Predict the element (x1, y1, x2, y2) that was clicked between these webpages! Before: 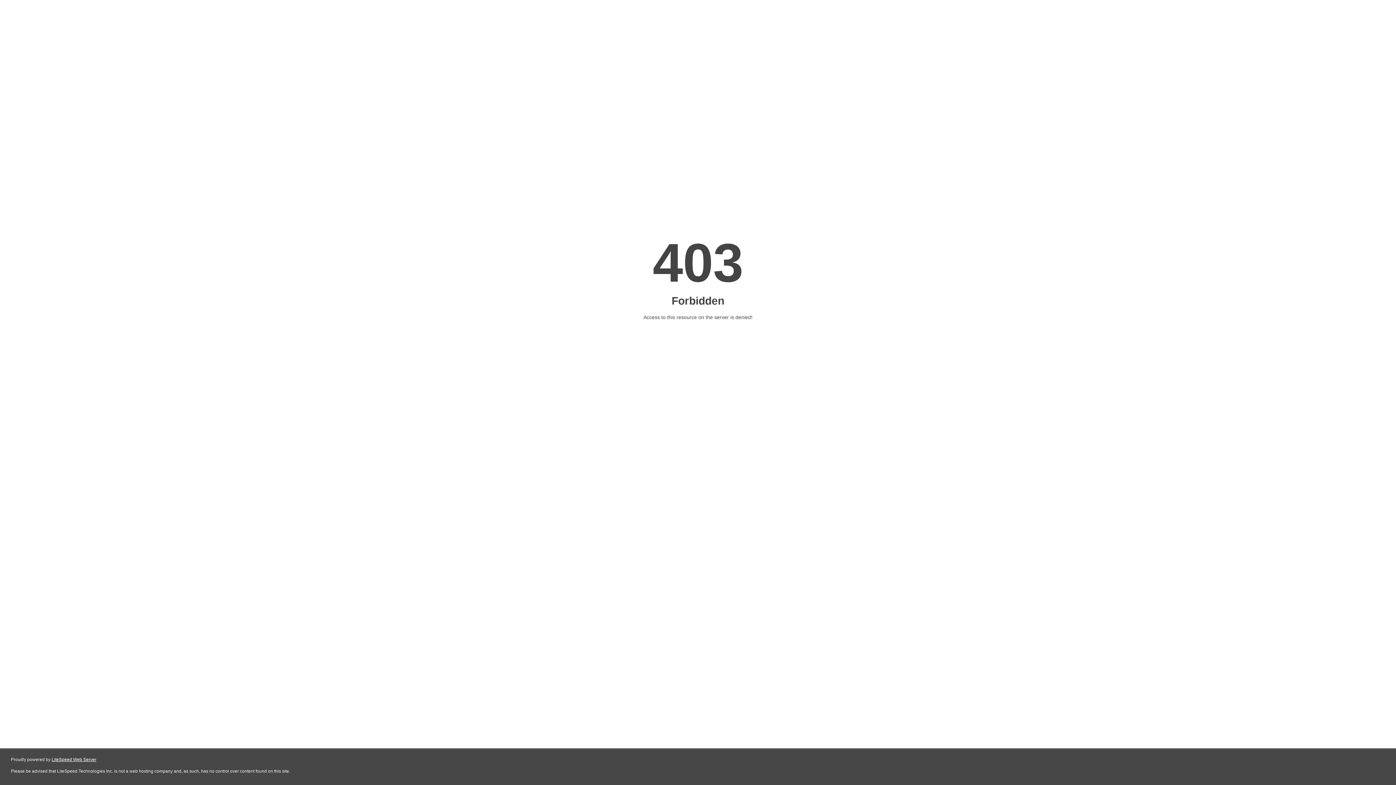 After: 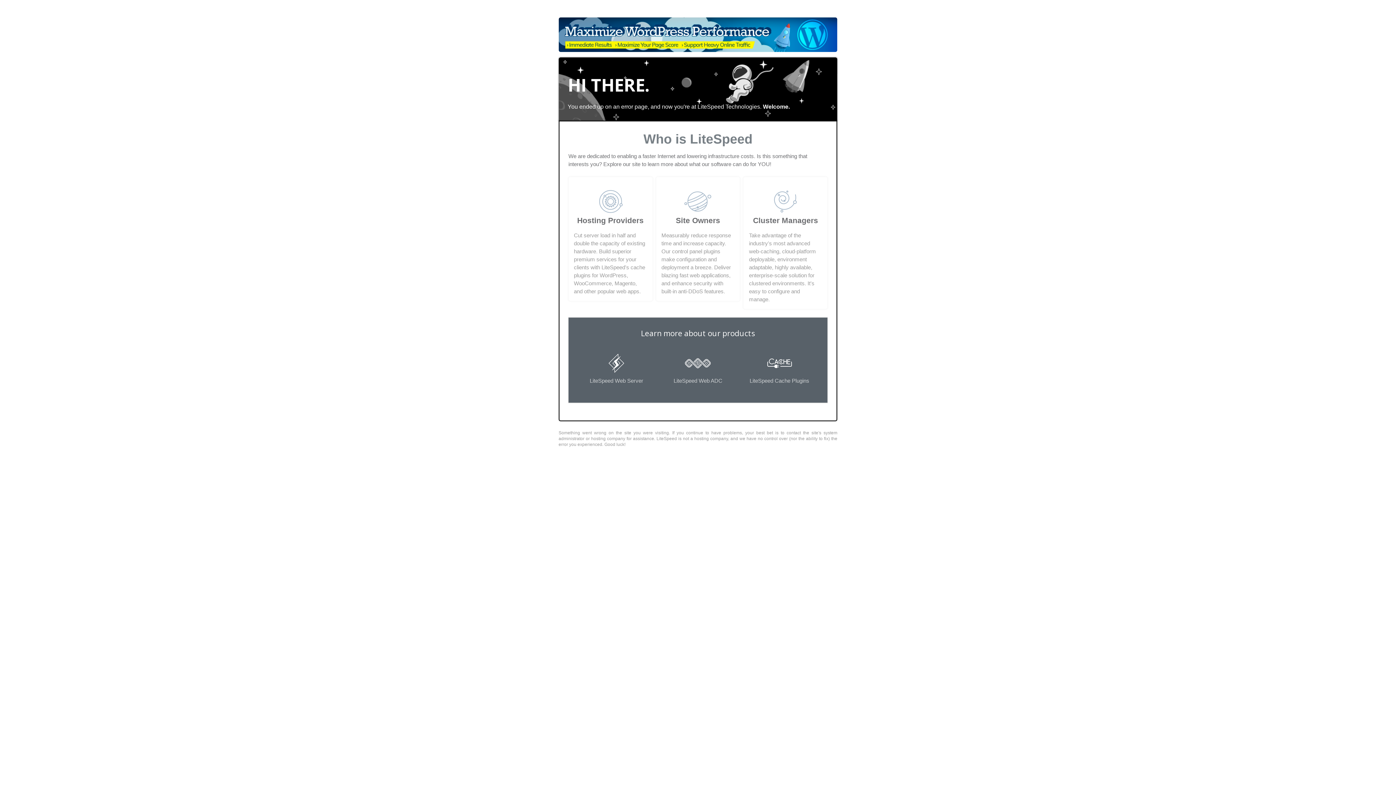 Action: label: LiteSpeed Web Server bbox: (51, 757, 96, 762)